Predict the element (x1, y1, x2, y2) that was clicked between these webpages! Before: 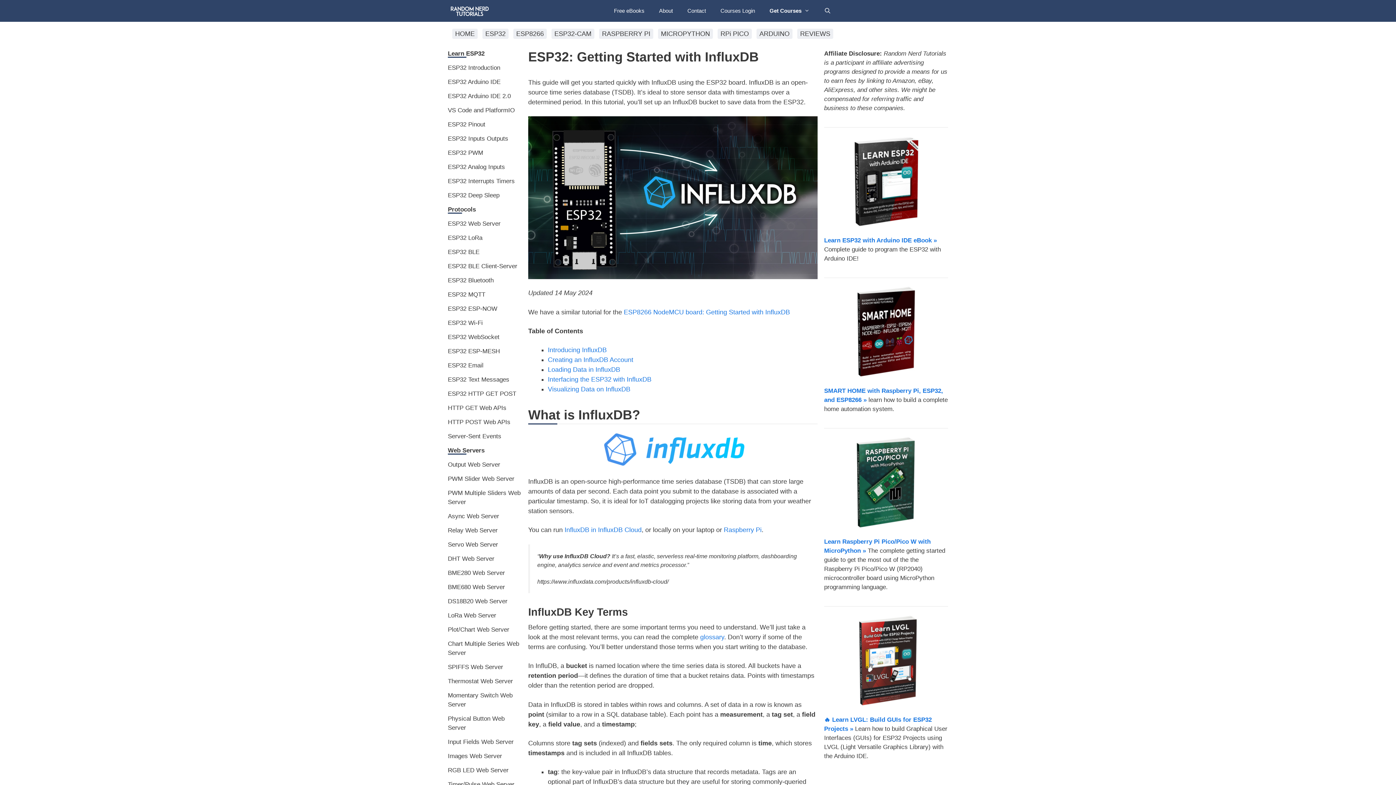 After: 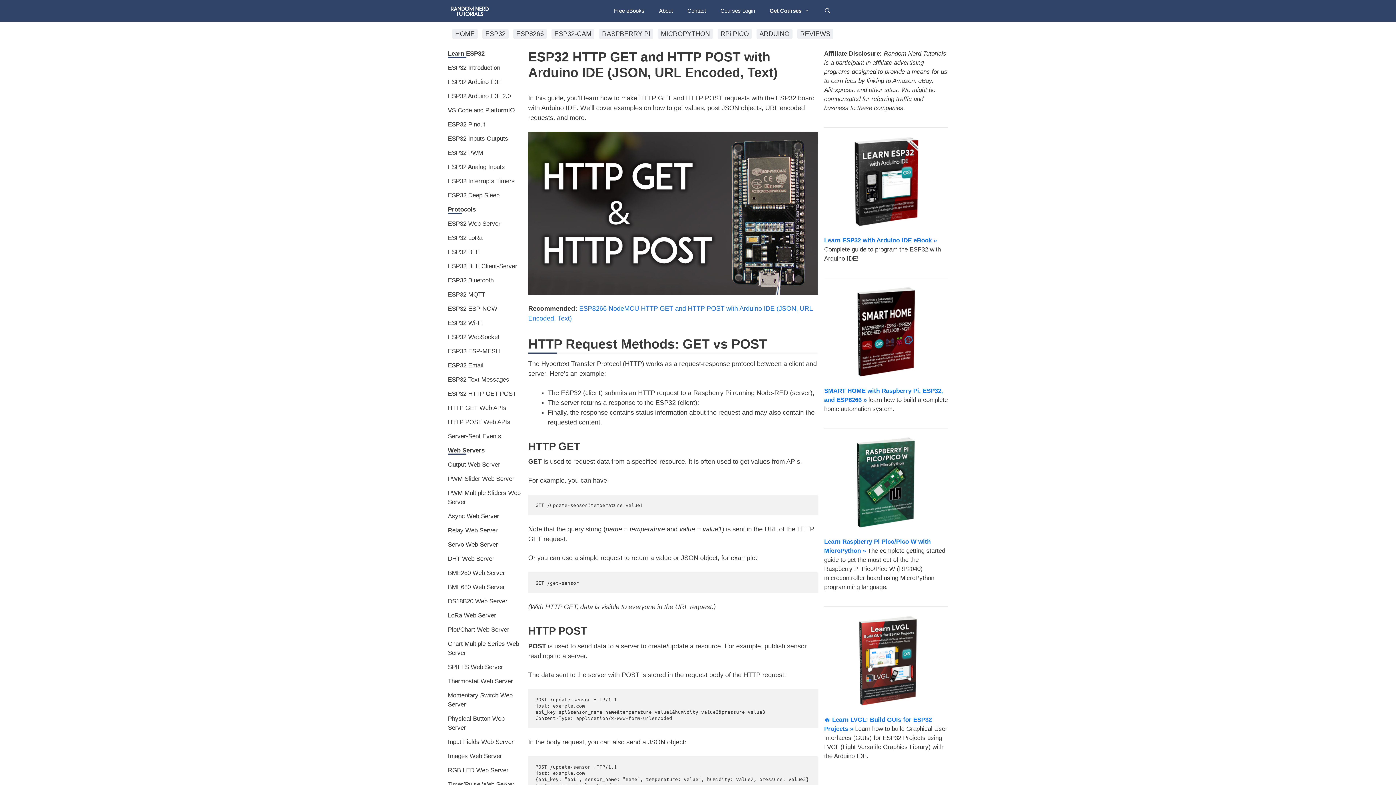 Action: label: ESP32 HTTP GET POST bbox: (448, 390, 516, 397)